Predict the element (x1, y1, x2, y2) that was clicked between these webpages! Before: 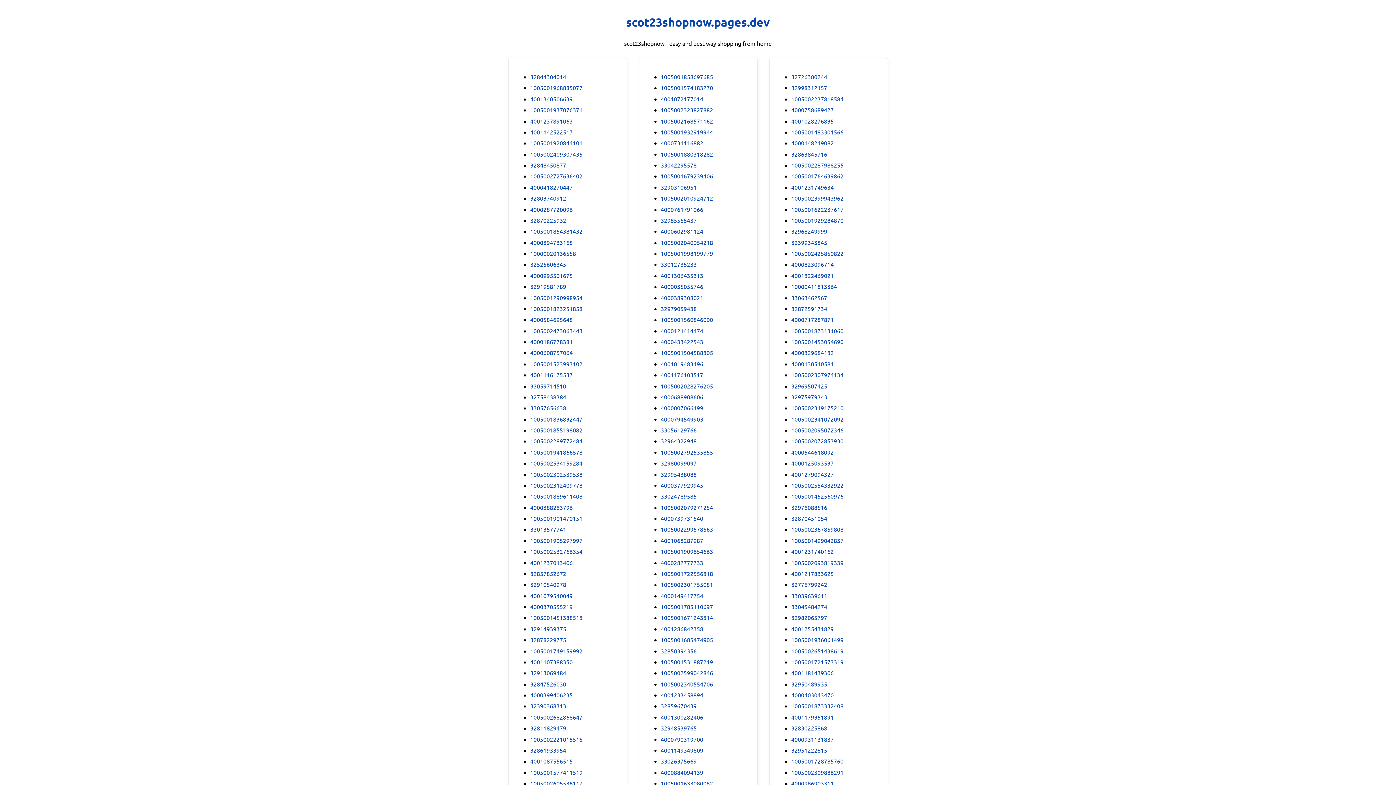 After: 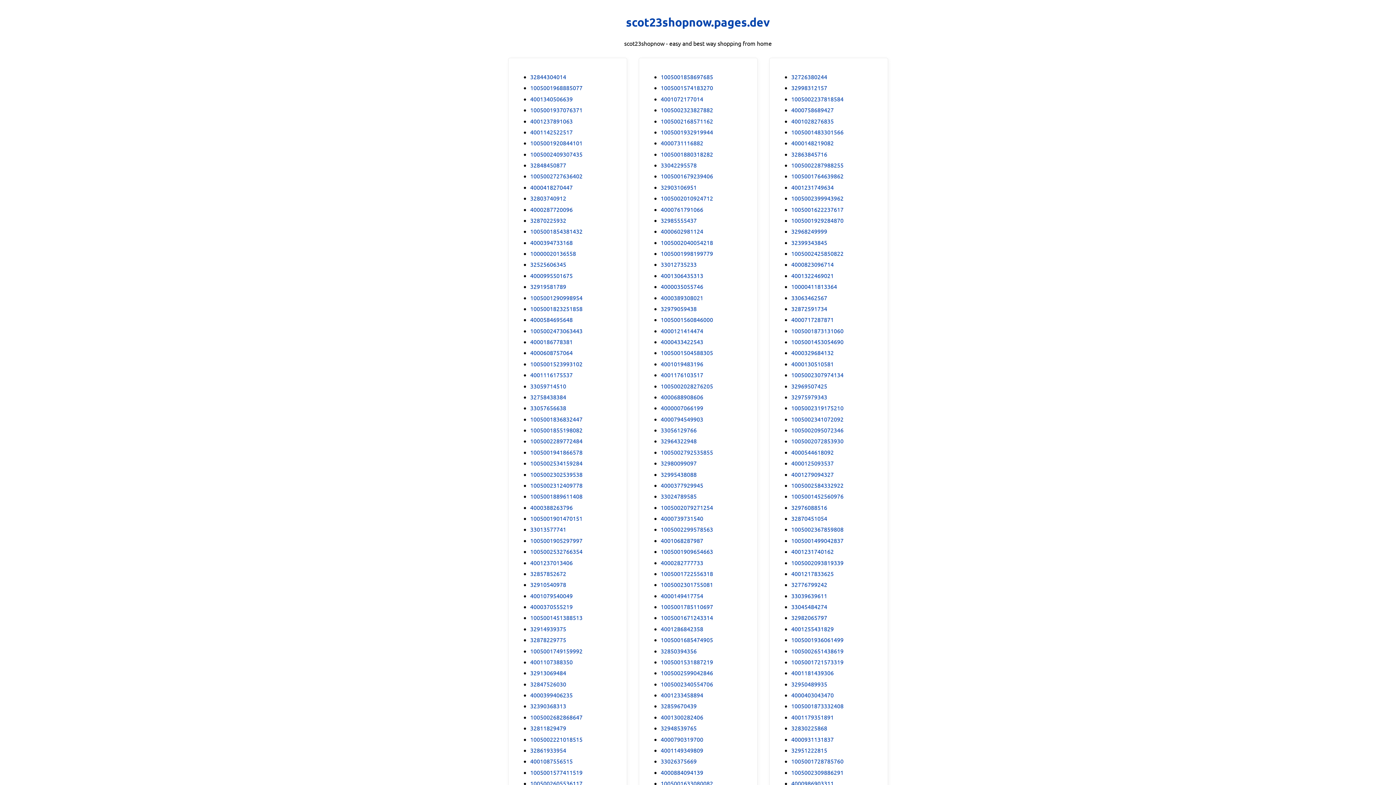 Action: label: 1005002312409778 bbox: (530, 481, 582, 489)